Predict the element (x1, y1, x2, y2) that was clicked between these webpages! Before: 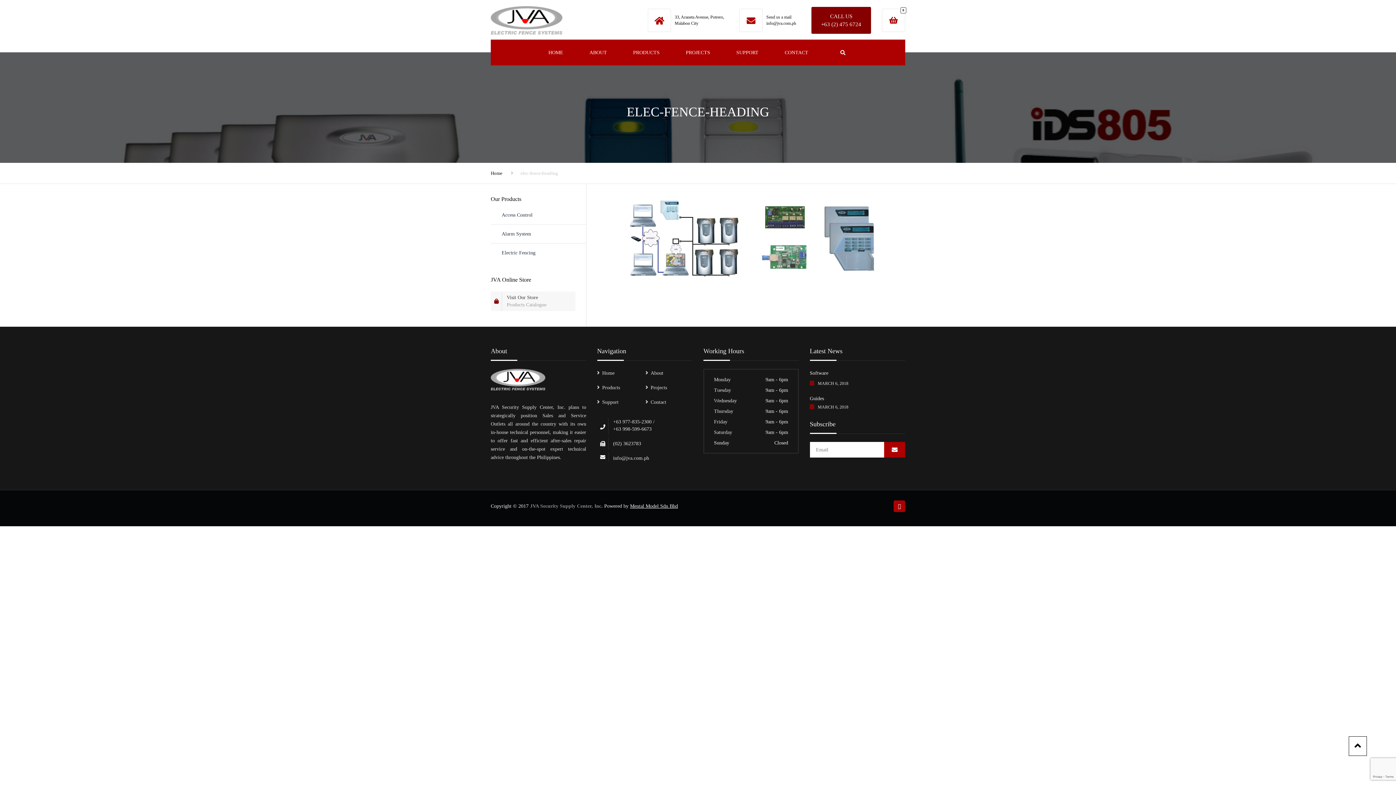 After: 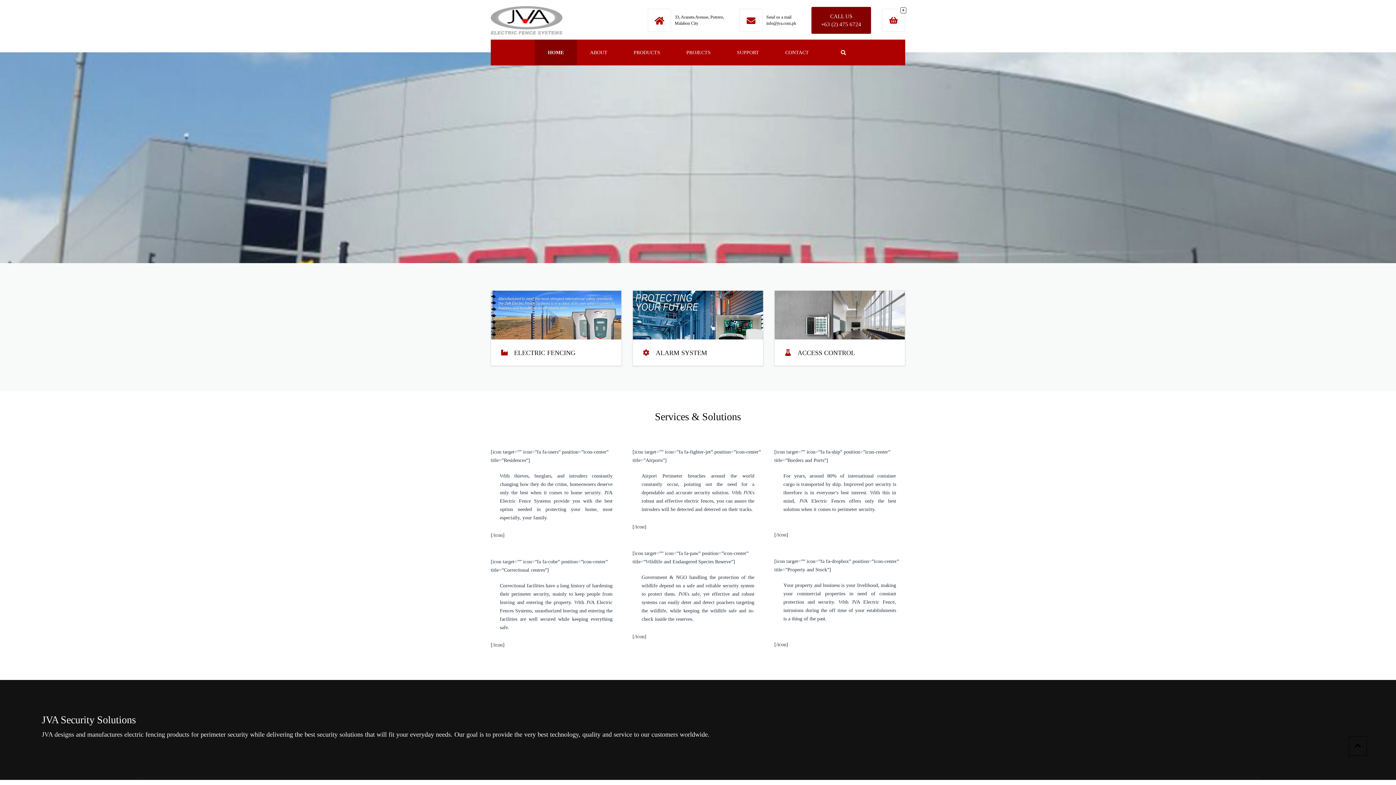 Action: bbox: (535, 39, 576, 65) label: HOME